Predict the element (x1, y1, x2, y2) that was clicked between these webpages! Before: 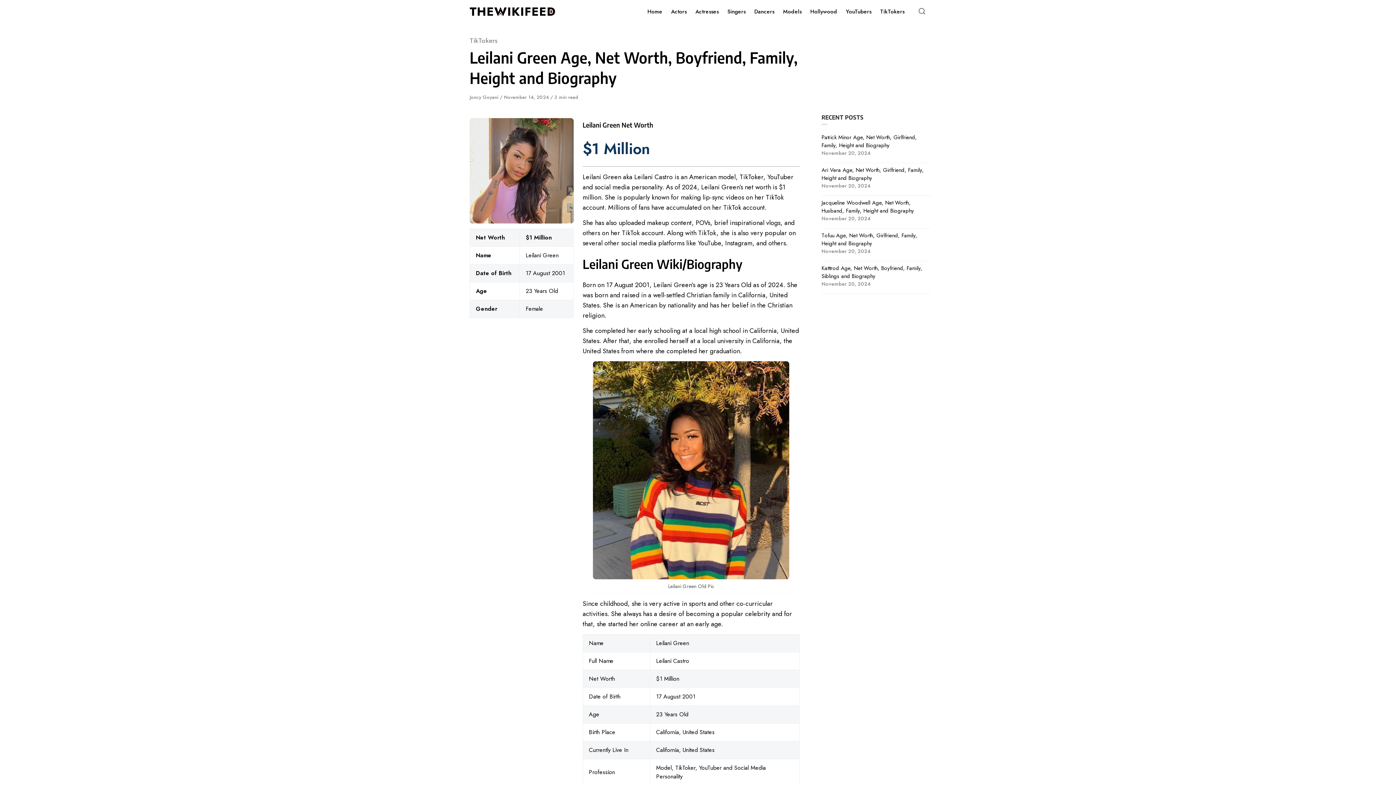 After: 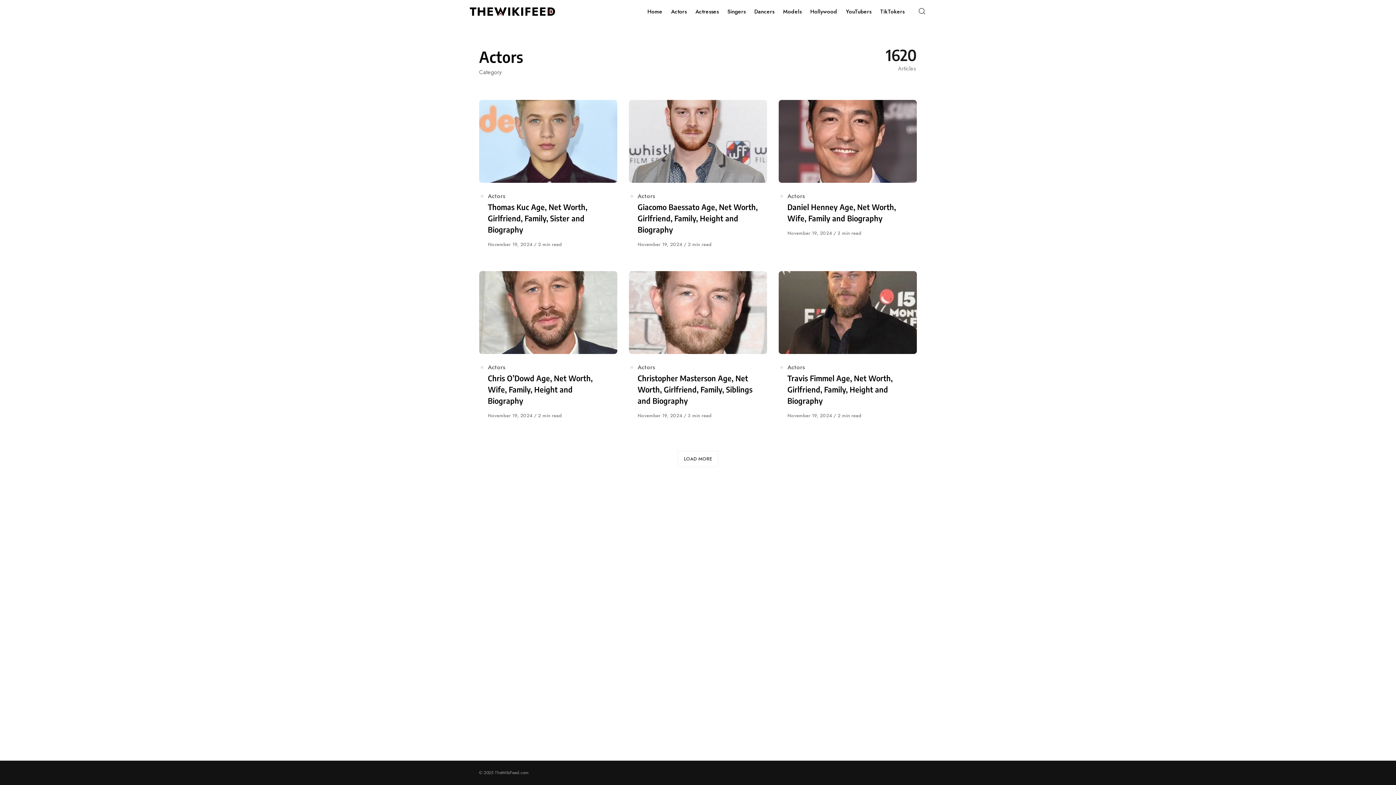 Action: bbox: (666, 0, 691, 23) label: Actors